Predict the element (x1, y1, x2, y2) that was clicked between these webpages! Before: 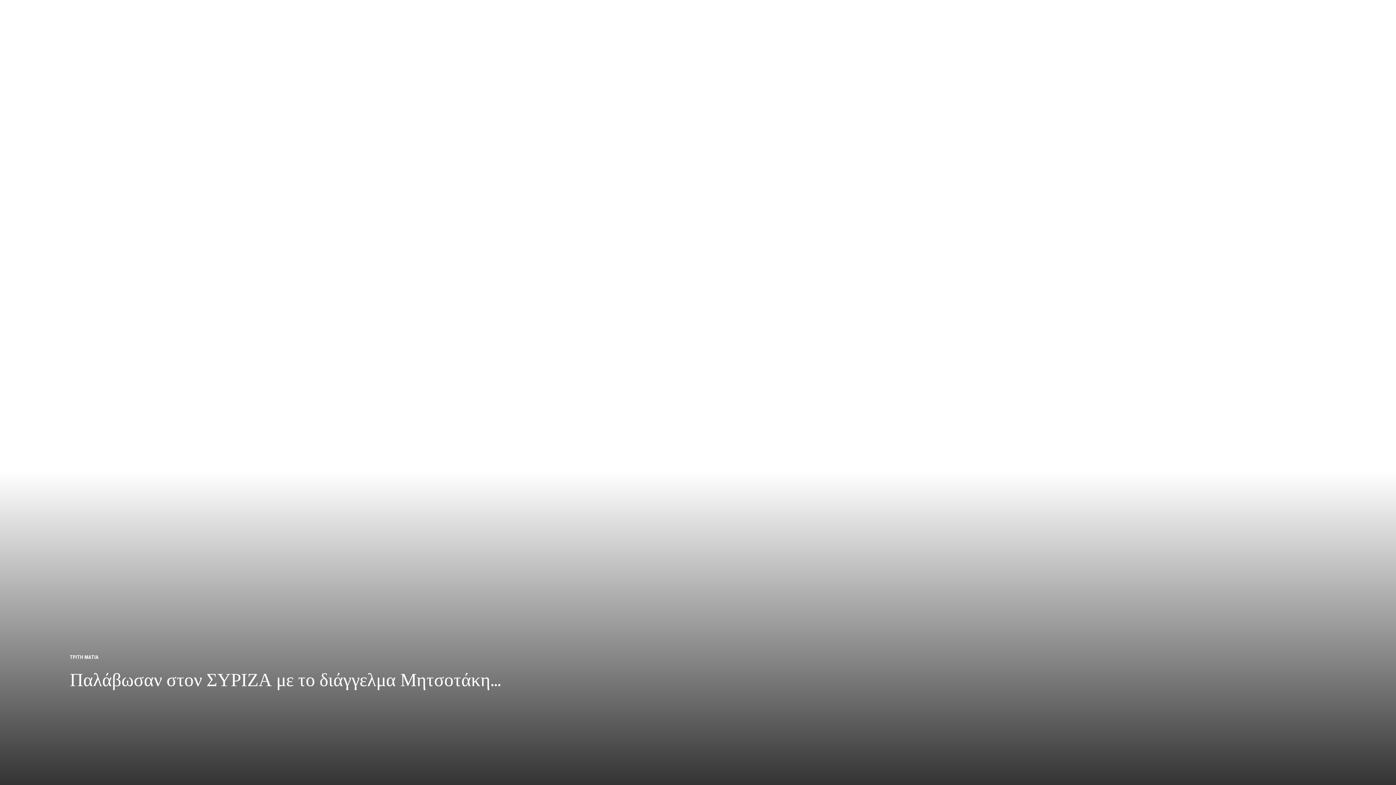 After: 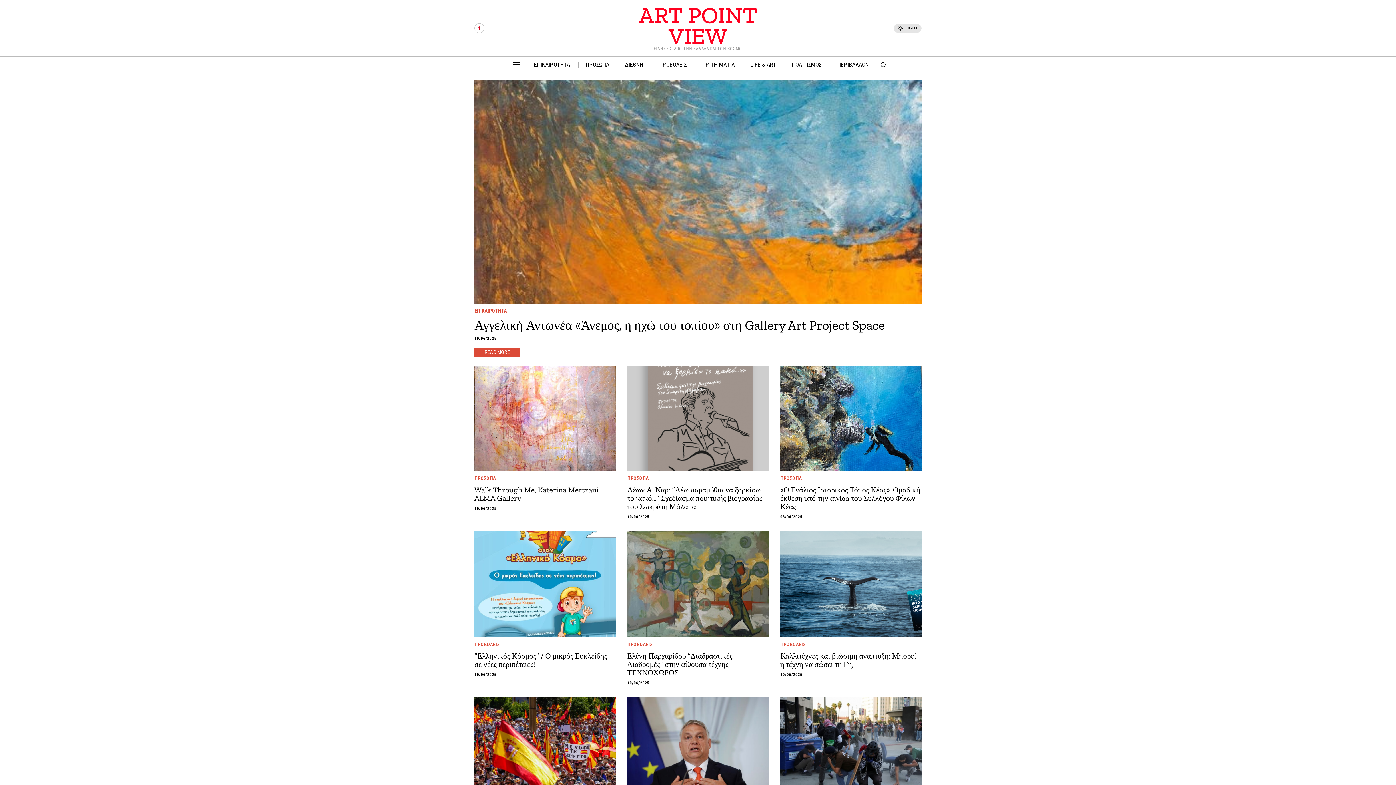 Action: bbox: (664, 3, 732, 11) label: ART POINT VIEW